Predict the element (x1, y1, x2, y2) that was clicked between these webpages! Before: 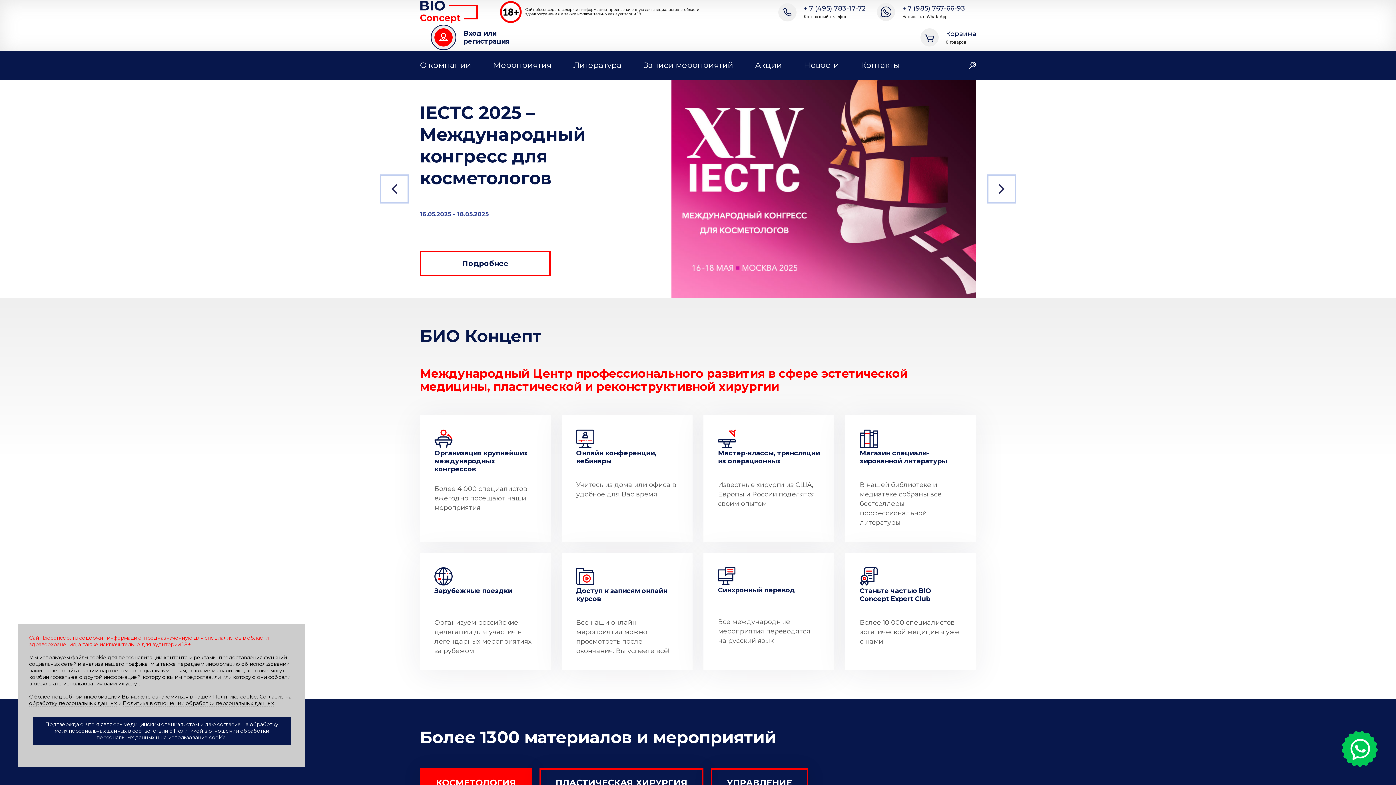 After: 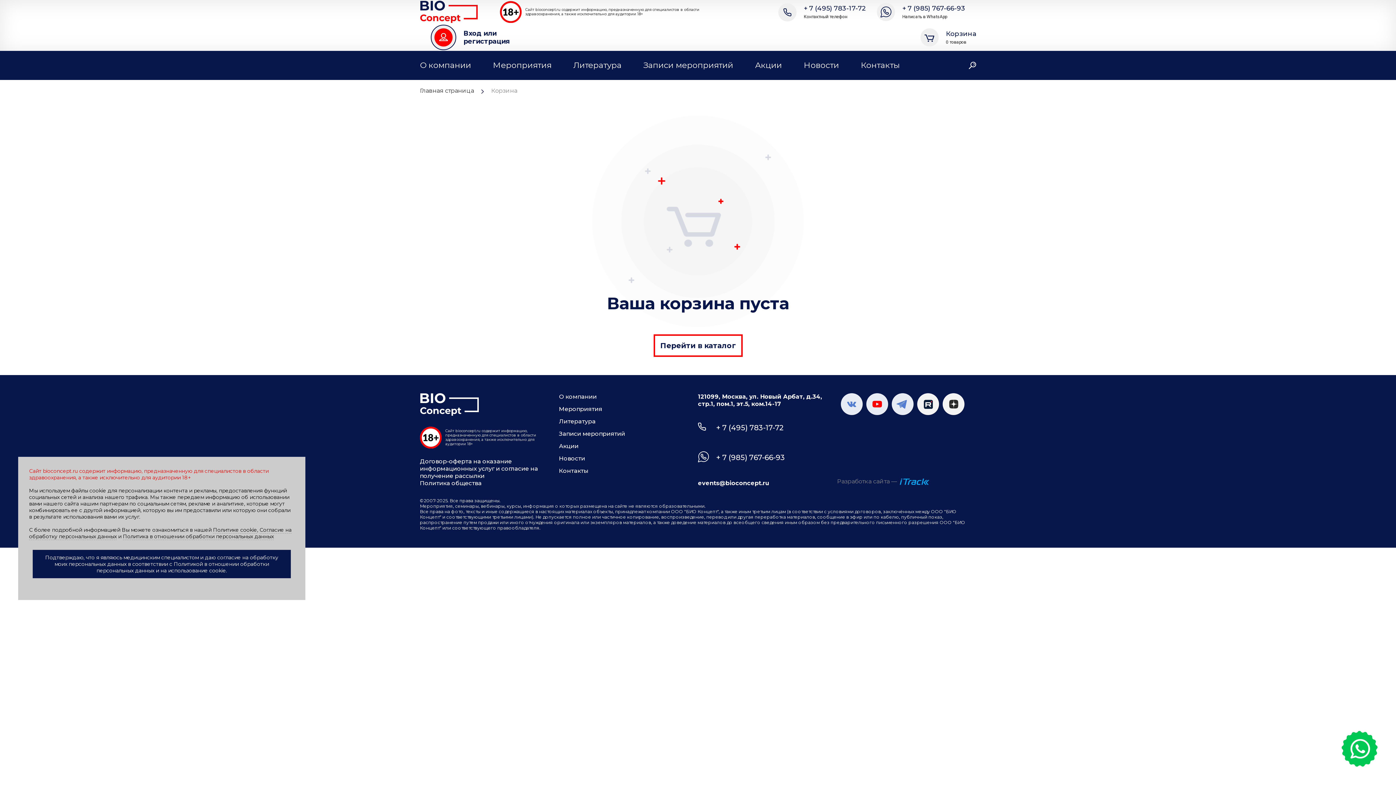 Action: label: Корзина
0 товаров bbox: (920, 28, 976, 46)